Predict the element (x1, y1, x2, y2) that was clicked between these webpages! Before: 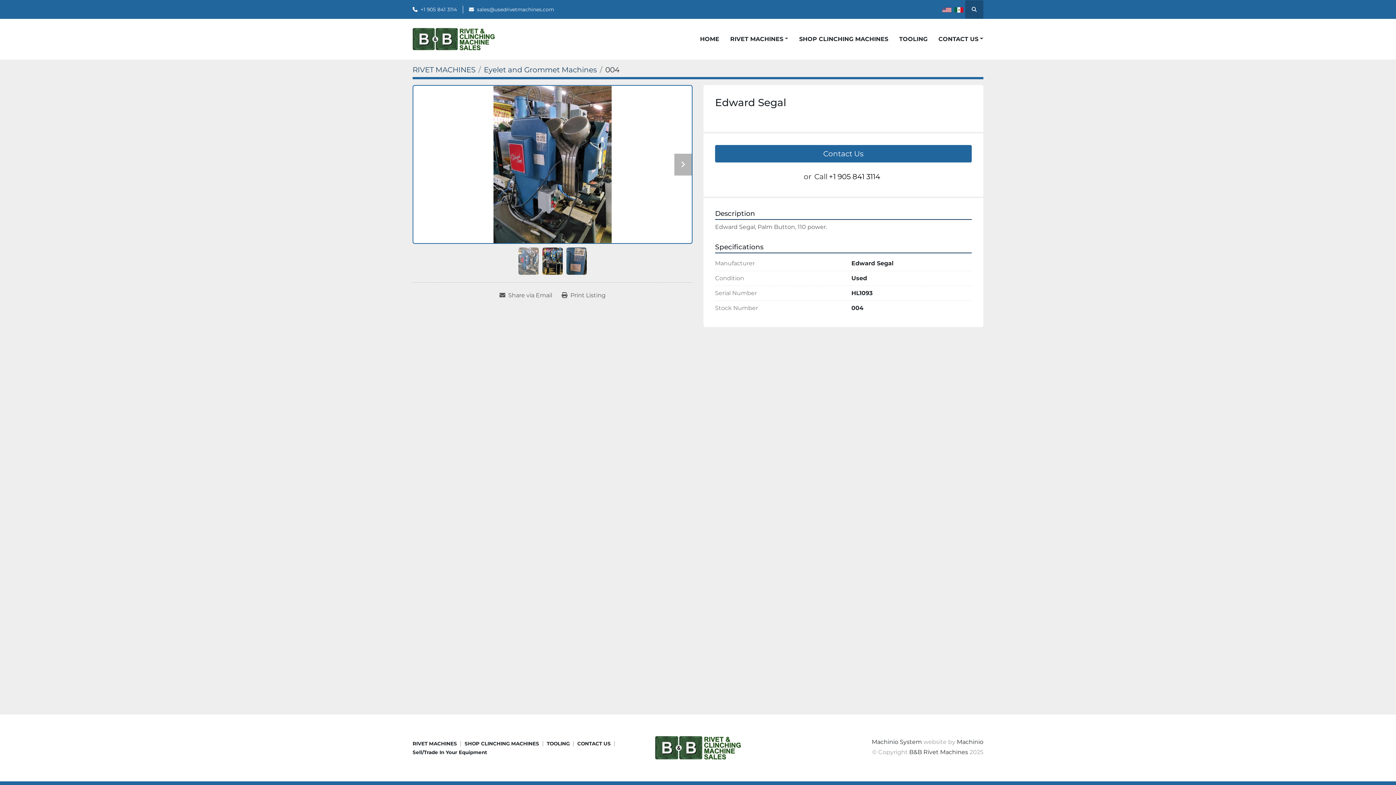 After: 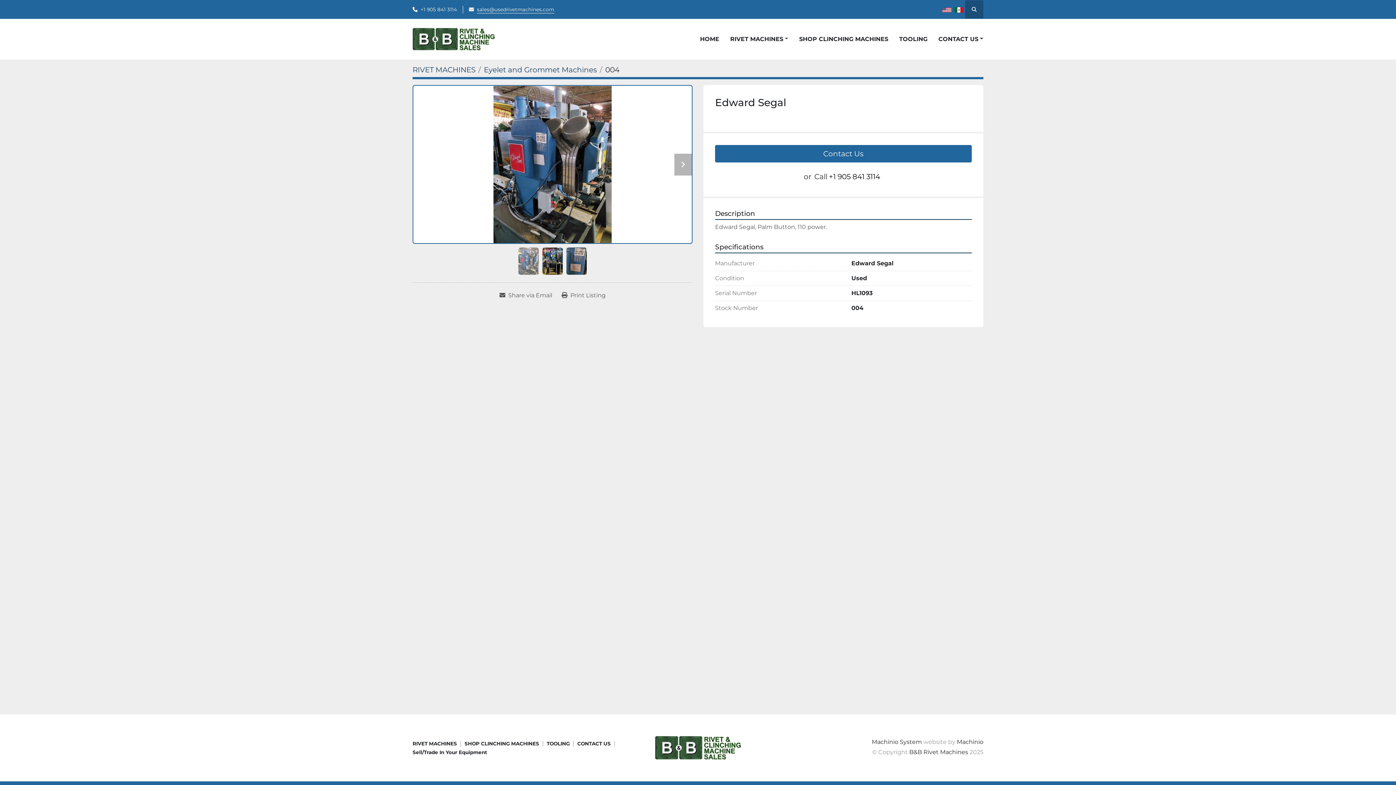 Action: bbox: (477, 5, 554, 13) label: sales@usedrivetmachines.com